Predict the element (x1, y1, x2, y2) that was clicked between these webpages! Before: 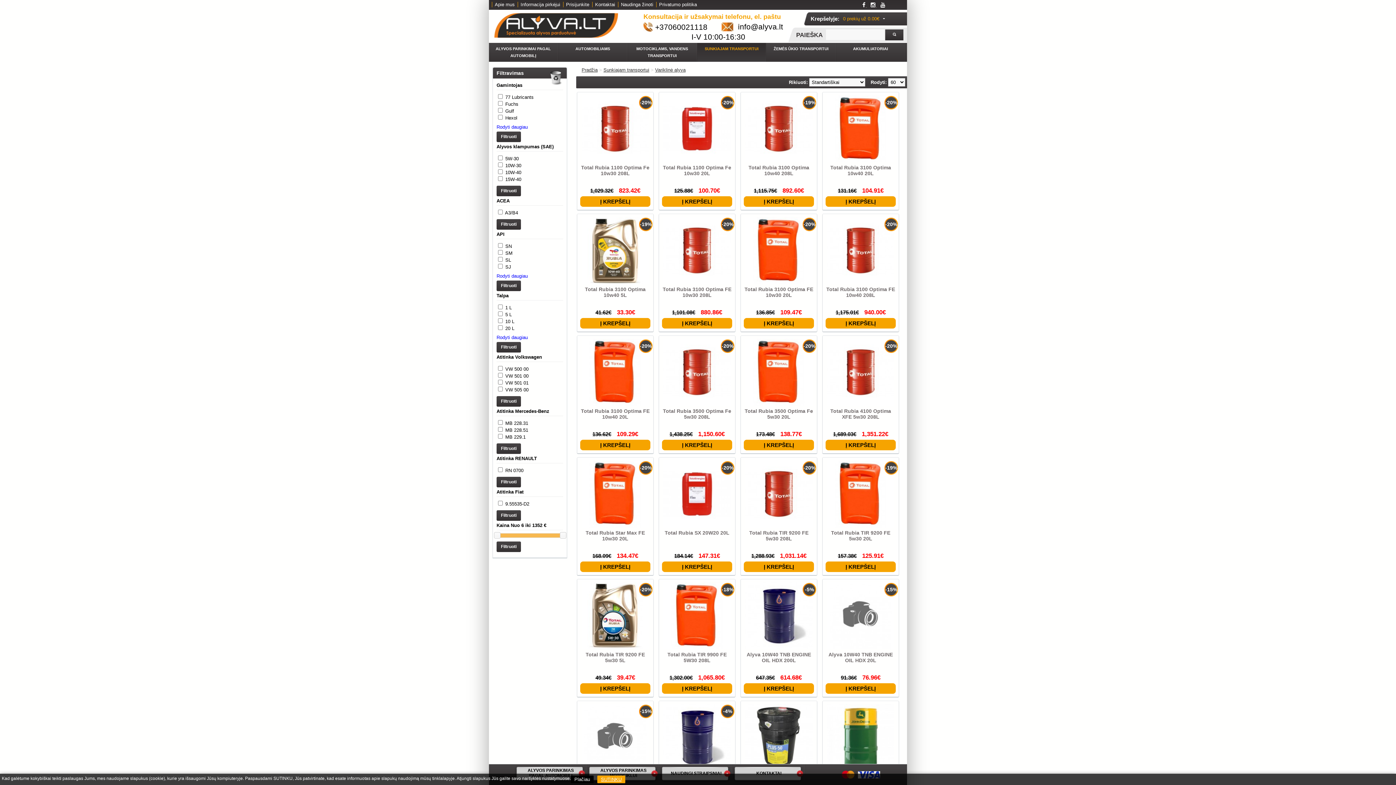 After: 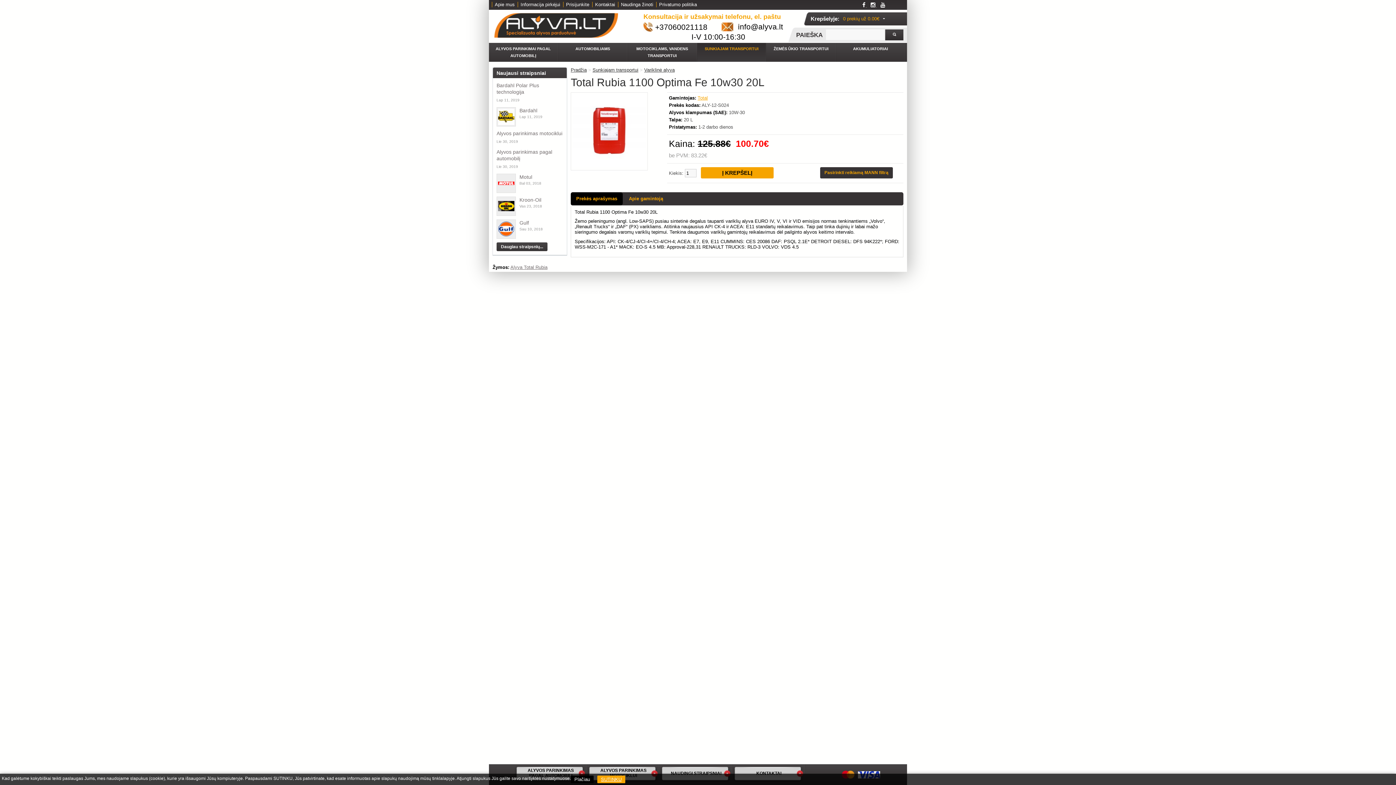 Action: label: Total Rubia 1100 Optima Fe 10w30 20L bbox: (661, 164, 733, 187)